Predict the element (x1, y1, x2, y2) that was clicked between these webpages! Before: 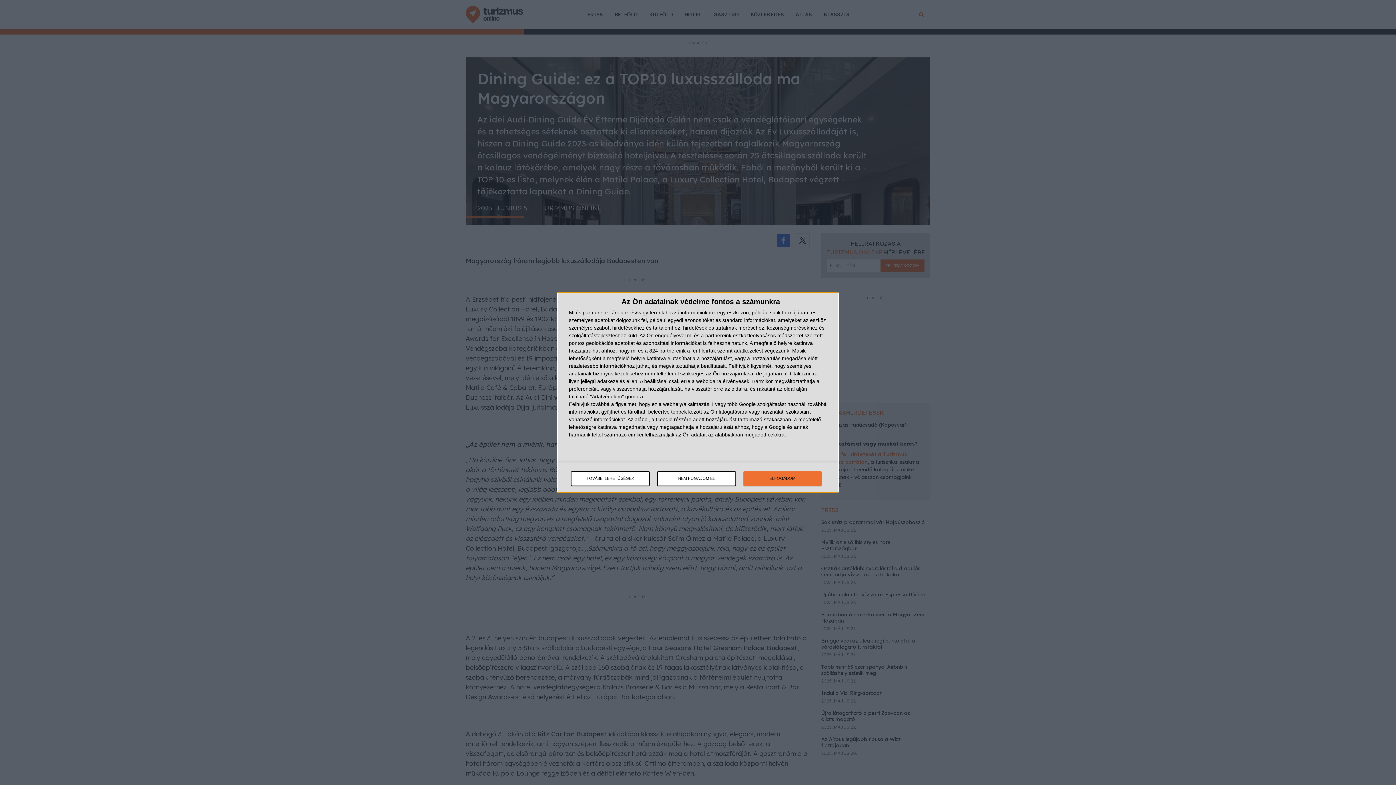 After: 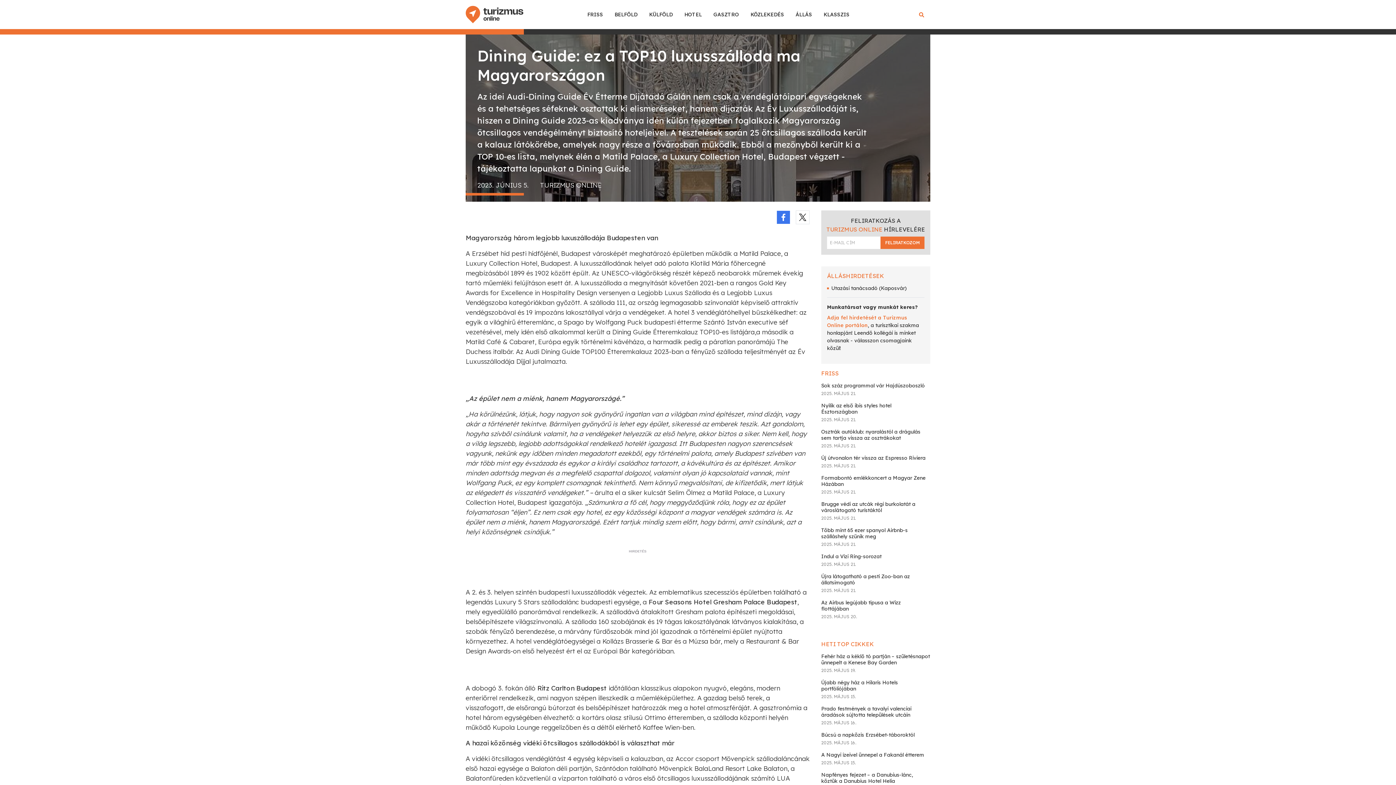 Action: label: NEM FOGADOM EL bbox: (657, 471, 736, 486)